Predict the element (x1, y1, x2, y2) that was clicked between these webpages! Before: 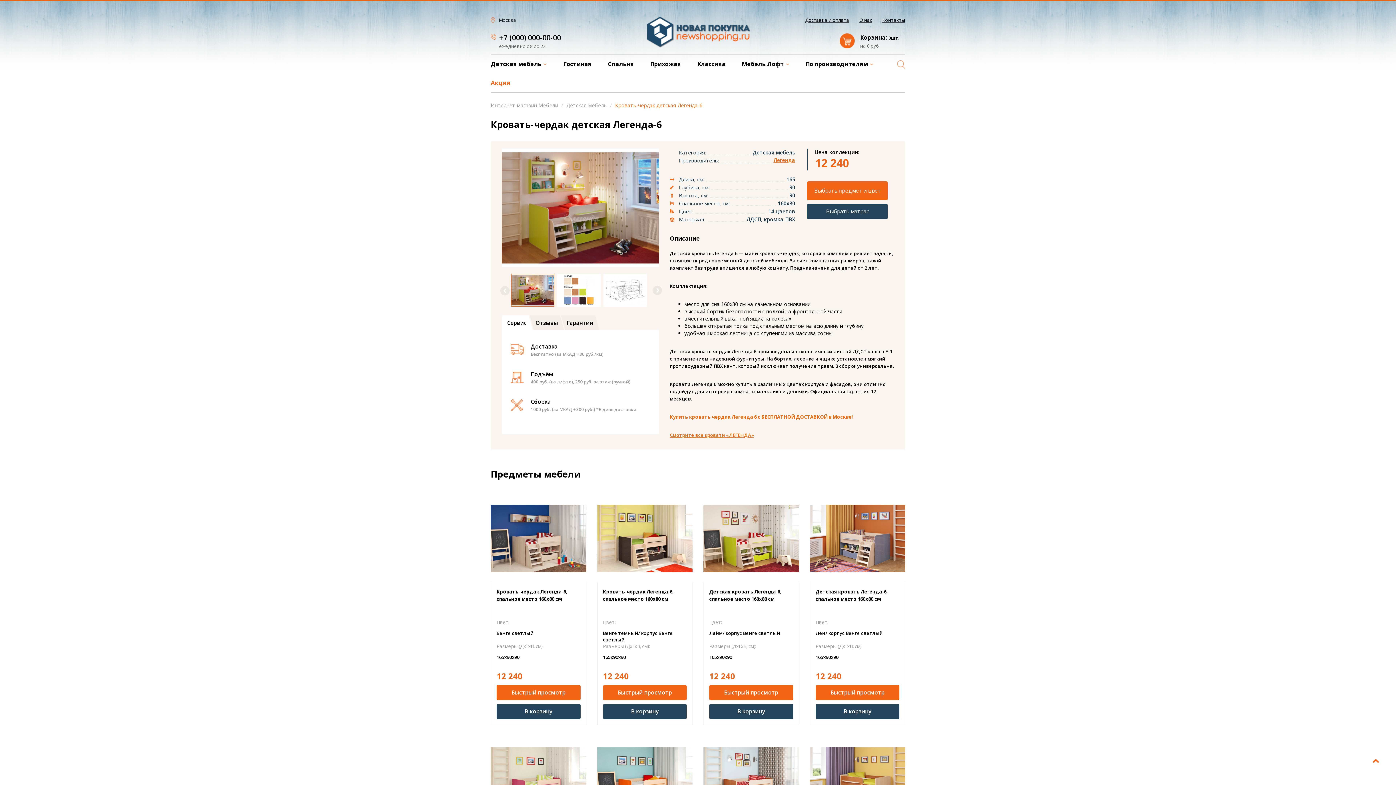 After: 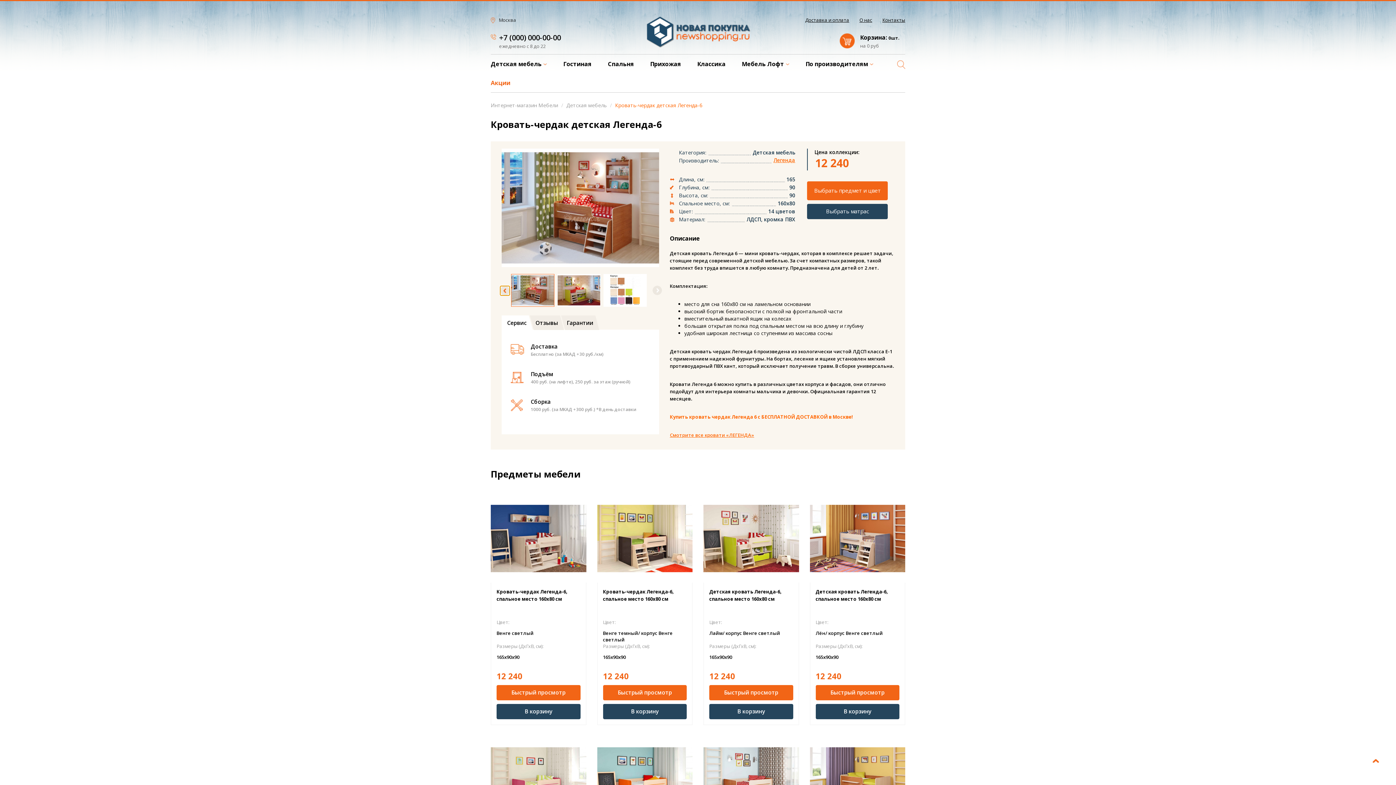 Action: bbox: (500, 286, 509, 295) label: Previous